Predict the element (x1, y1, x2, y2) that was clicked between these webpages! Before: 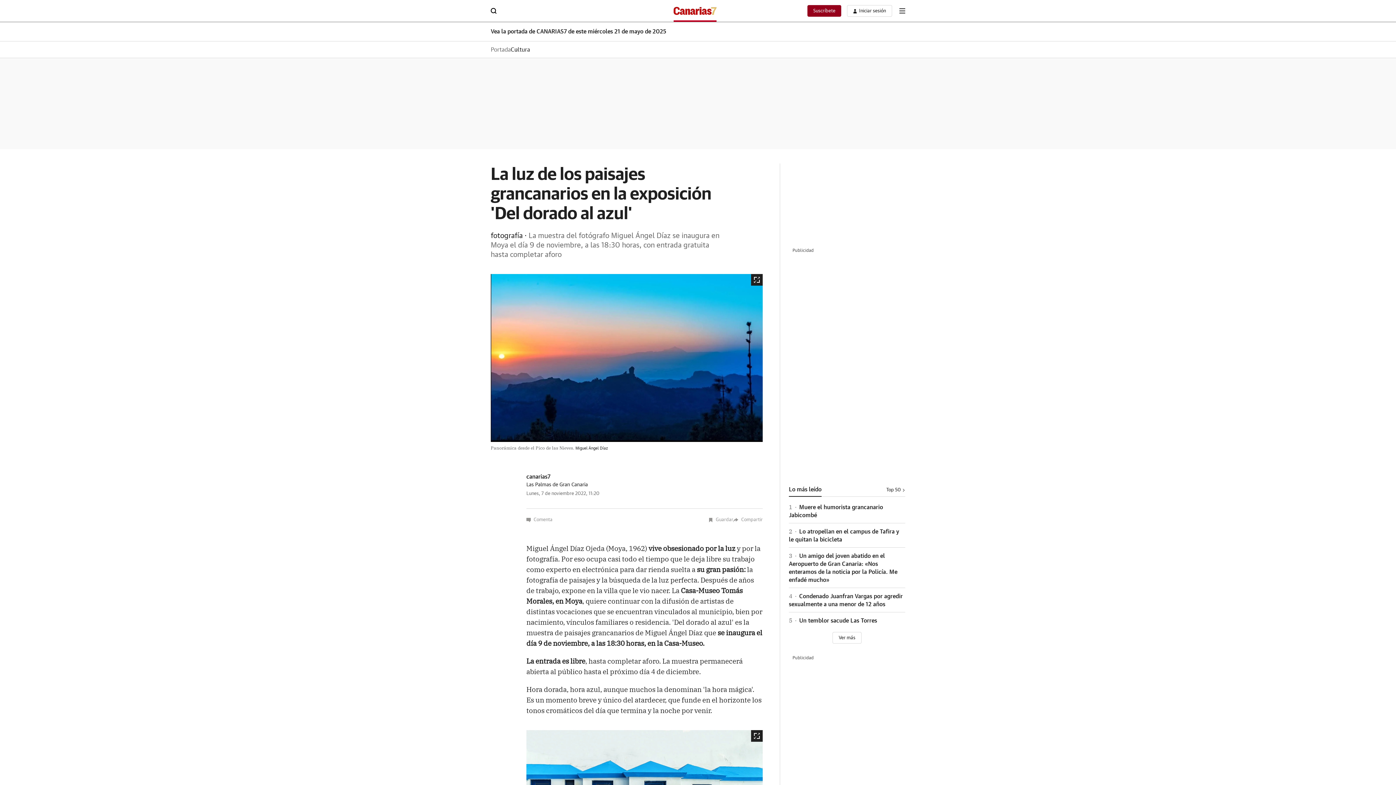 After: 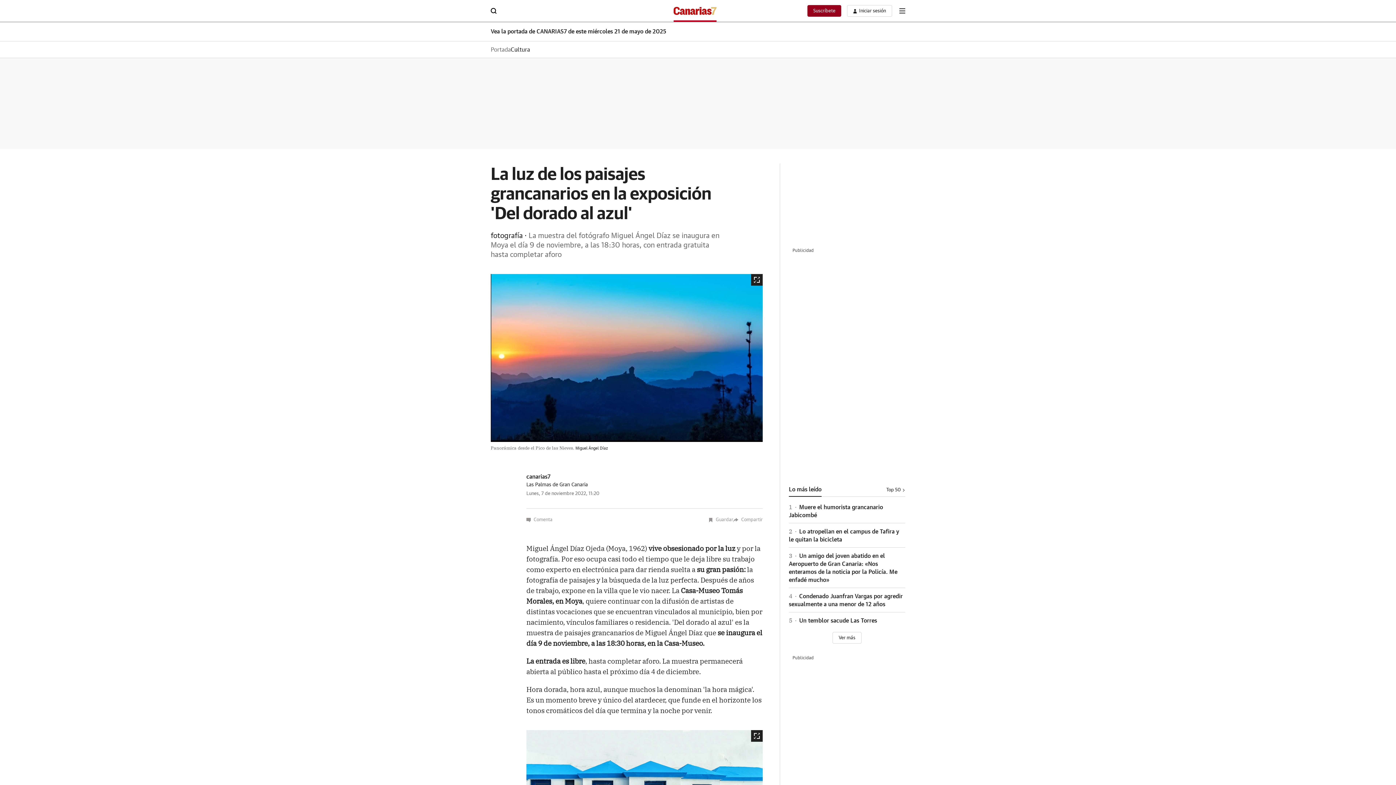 Action: bbox: (789, 485, 821, 496) label: Lo más leído